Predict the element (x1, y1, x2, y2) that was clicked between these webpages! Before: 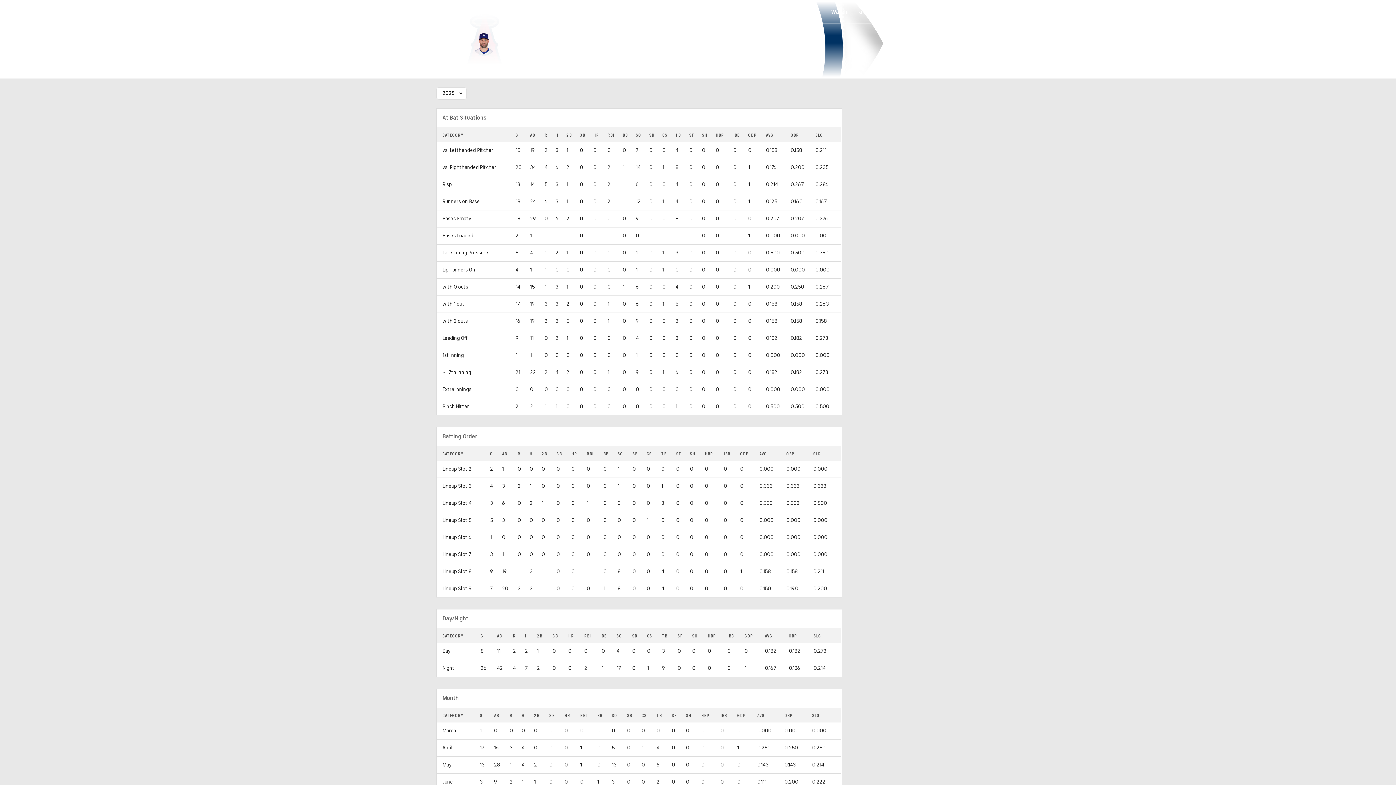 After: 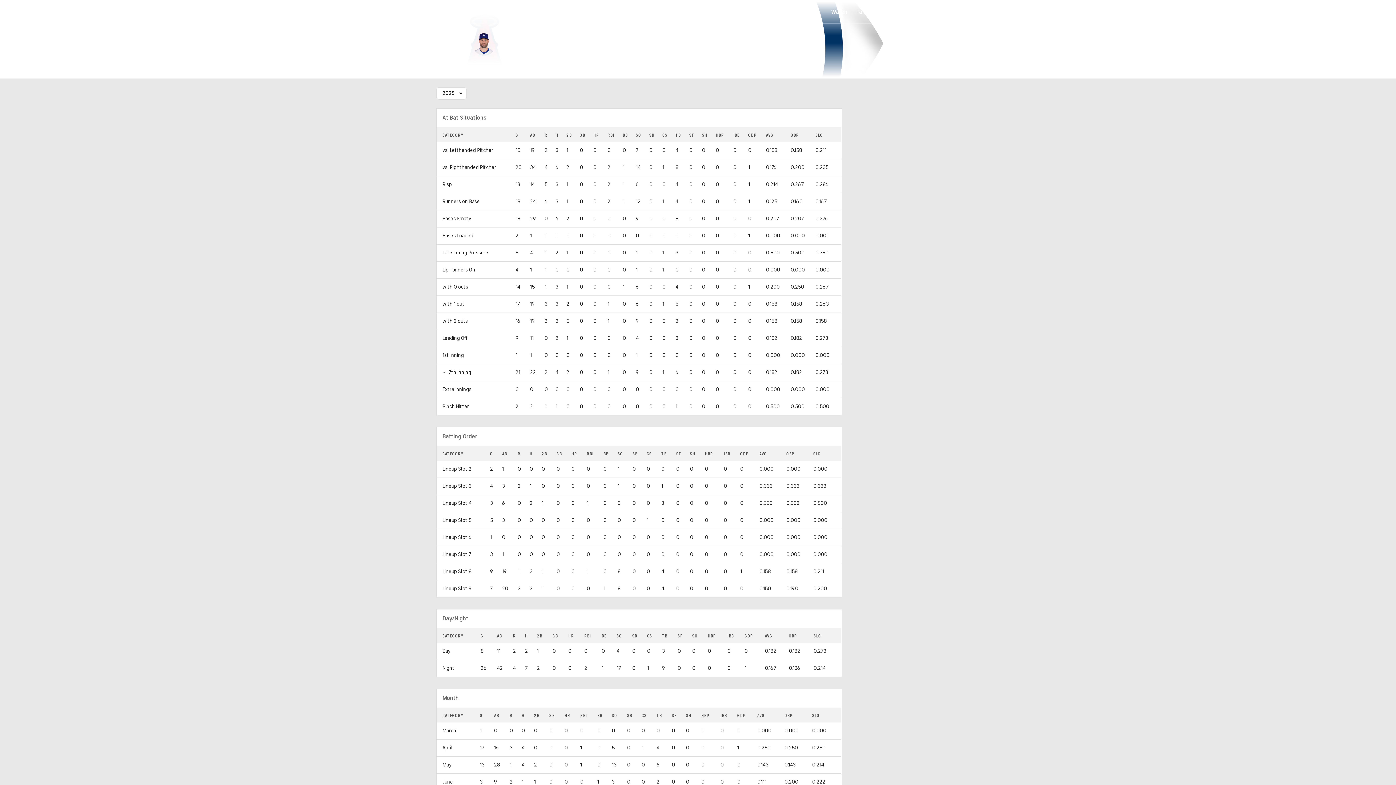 Action: bbox: (563, 0, 601, 23) label: Belmont